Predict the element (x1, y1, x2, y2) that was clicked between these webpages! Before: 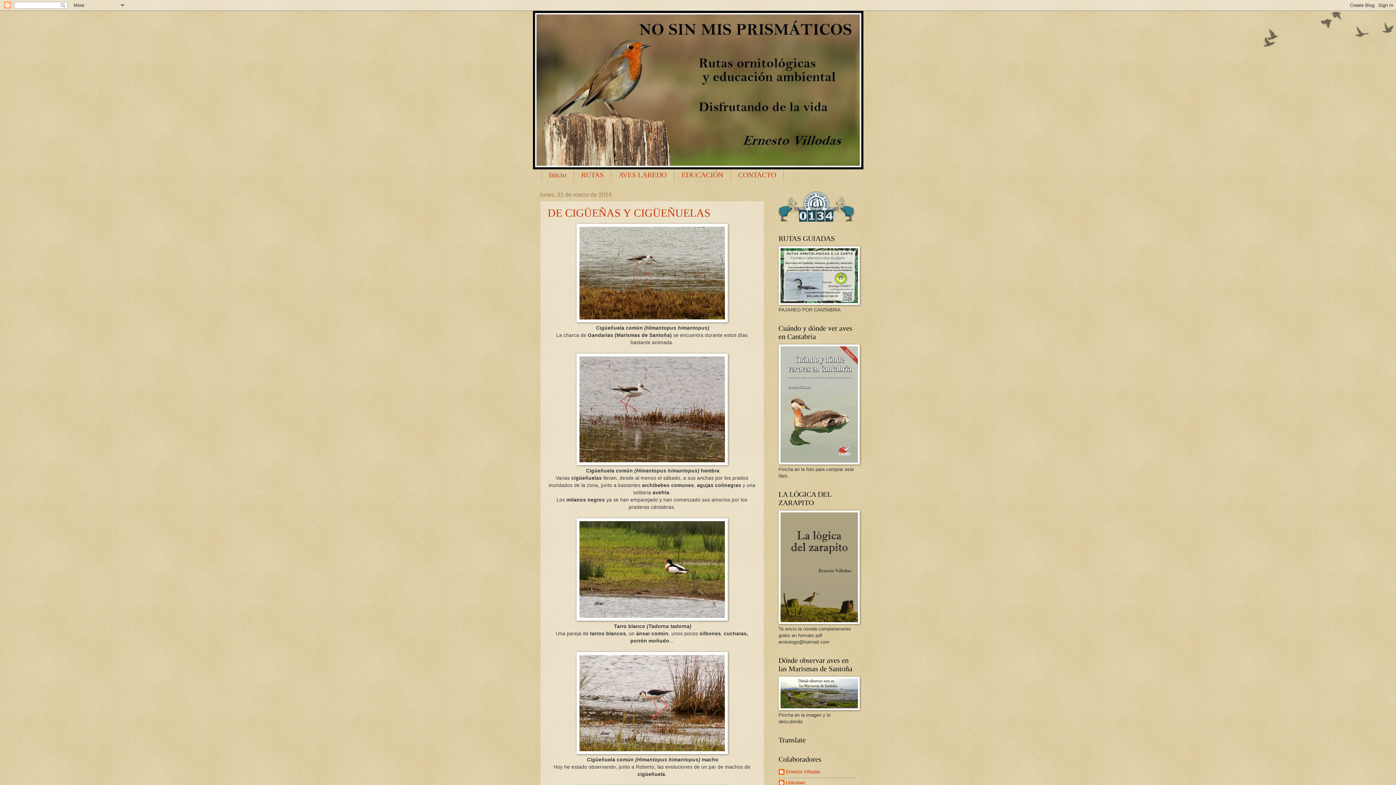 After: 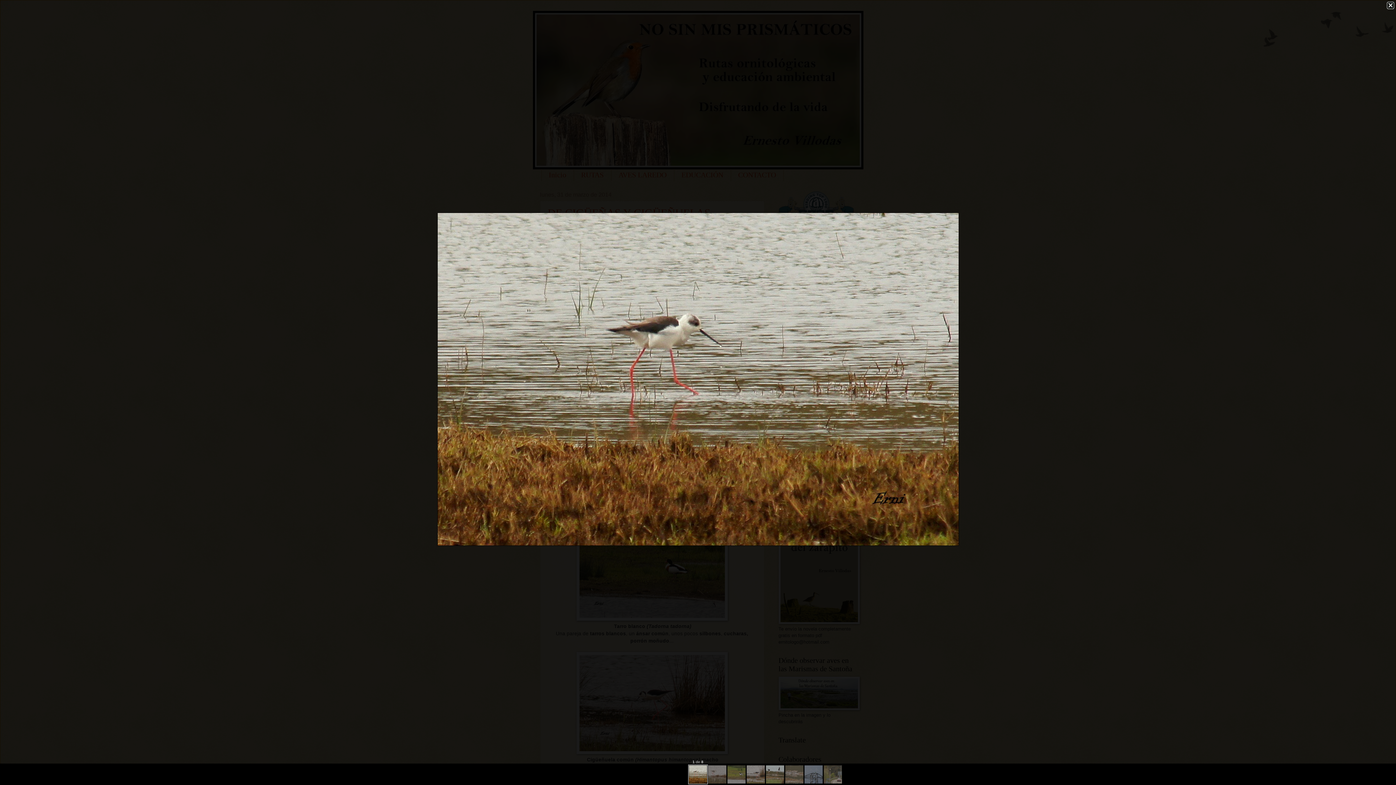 Action: bbox: (576, 318, 727, 323)